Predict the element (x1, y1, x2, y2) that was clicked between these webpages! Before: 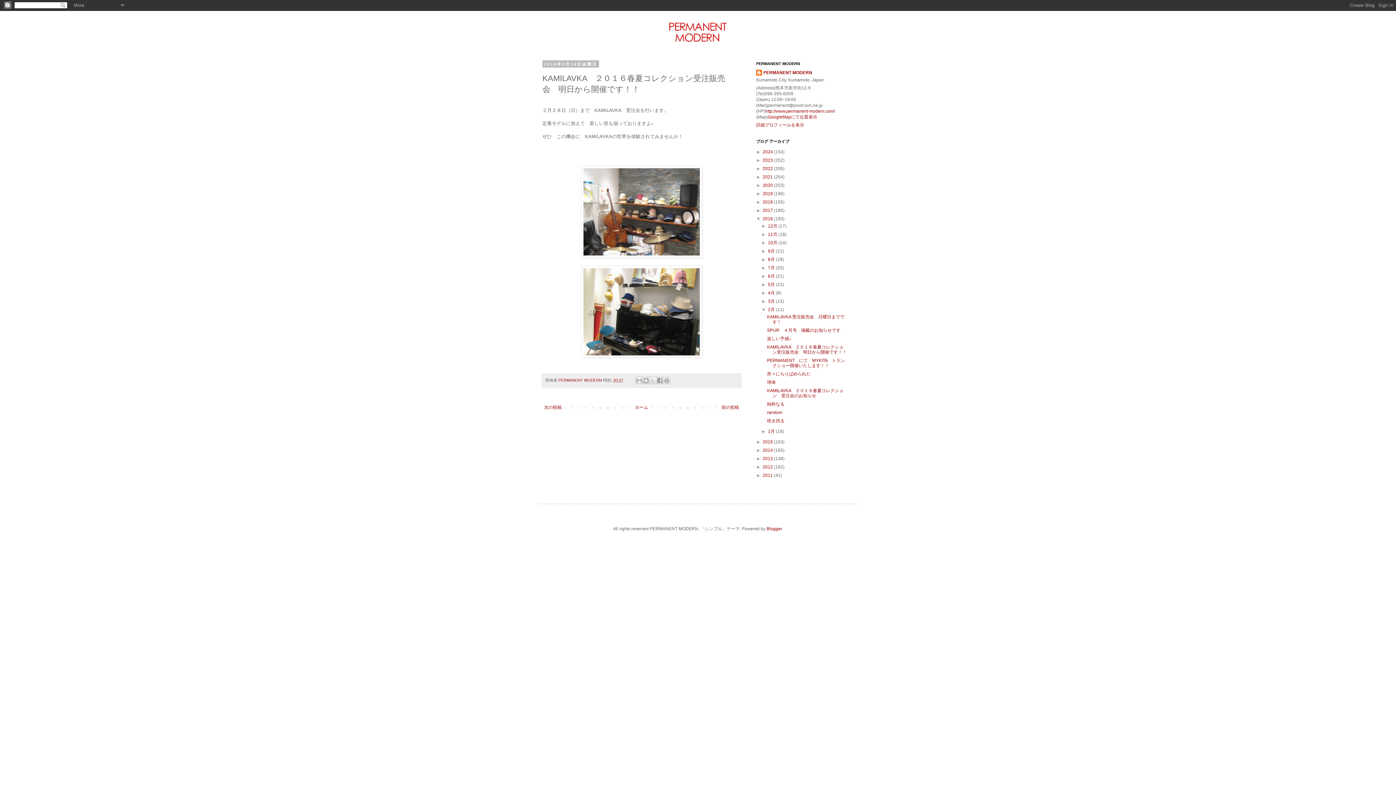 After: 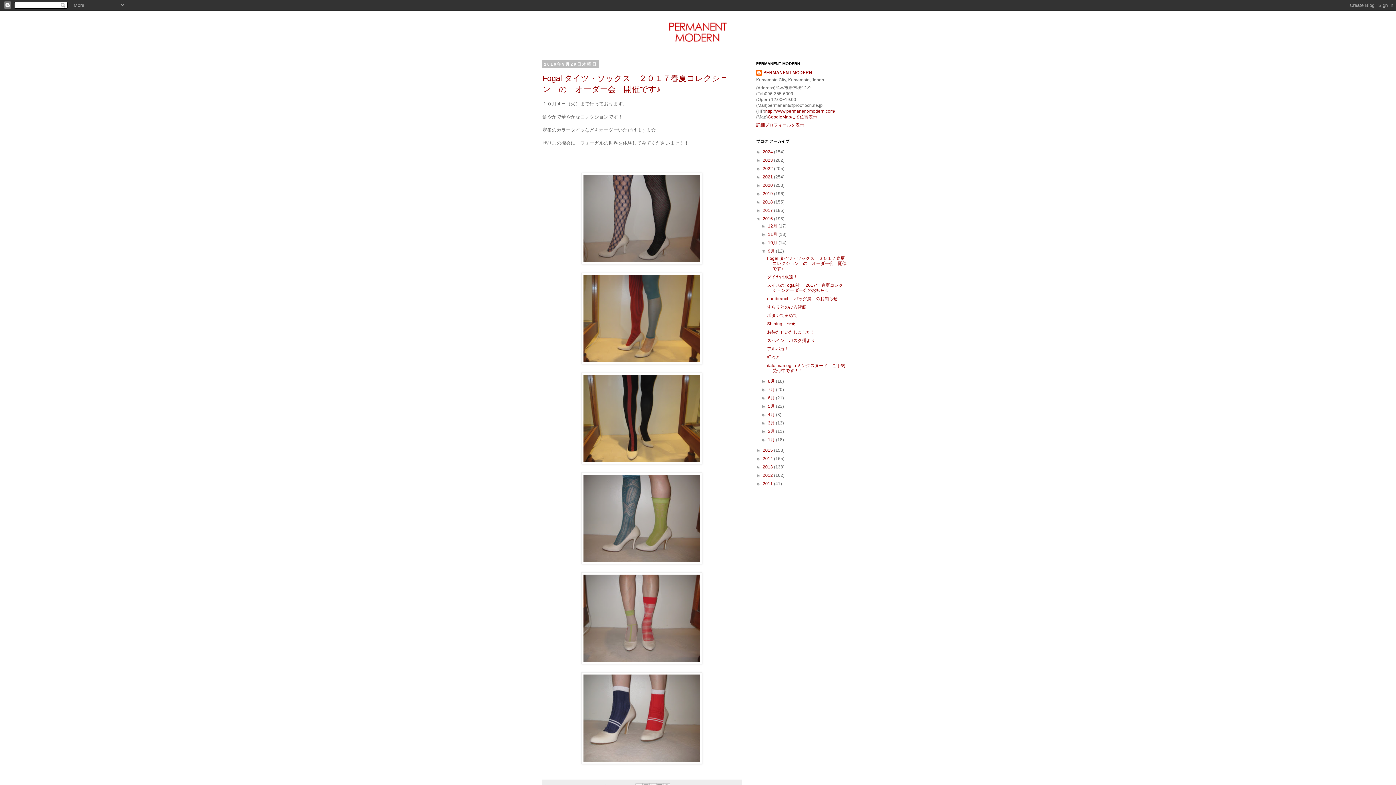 Action: bbox: (768, 248, 776, 253) label: 9月 